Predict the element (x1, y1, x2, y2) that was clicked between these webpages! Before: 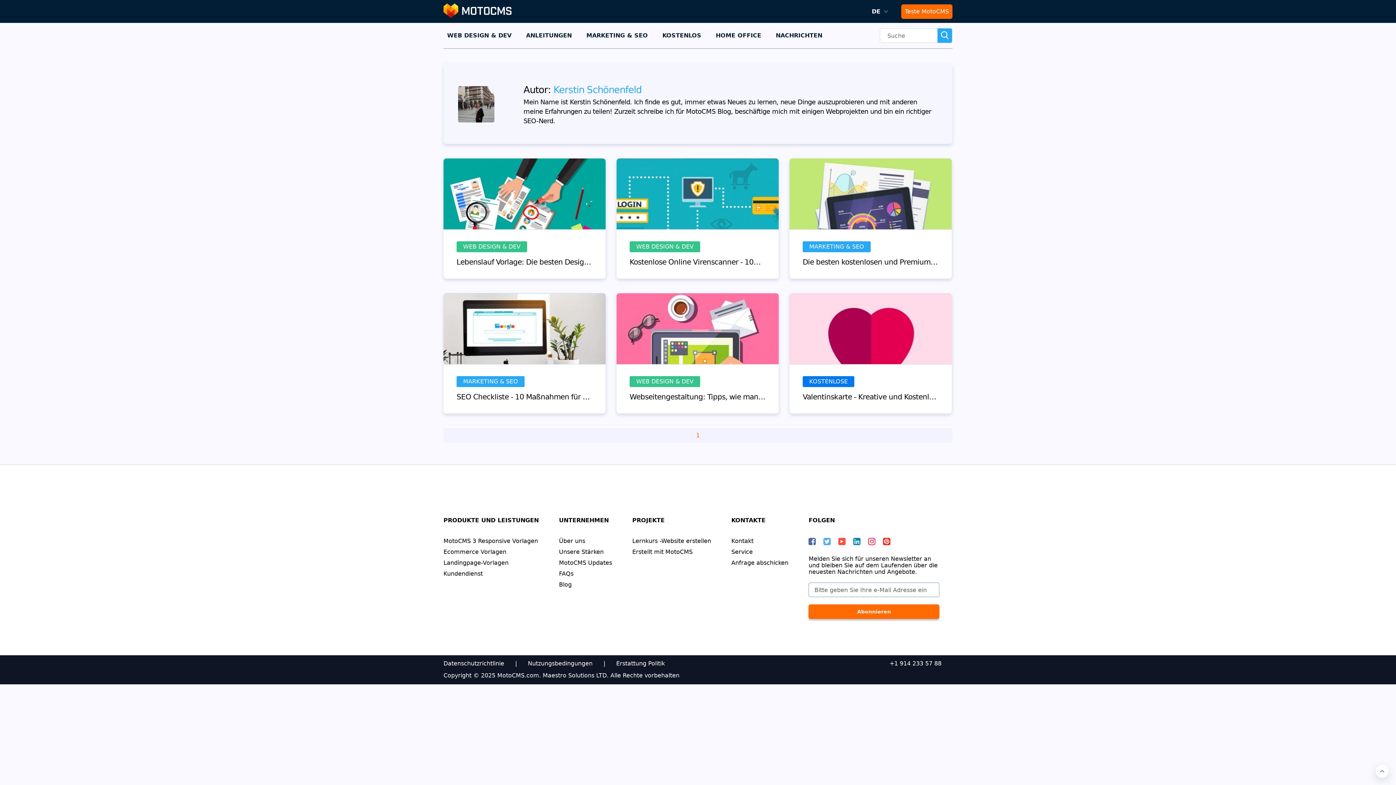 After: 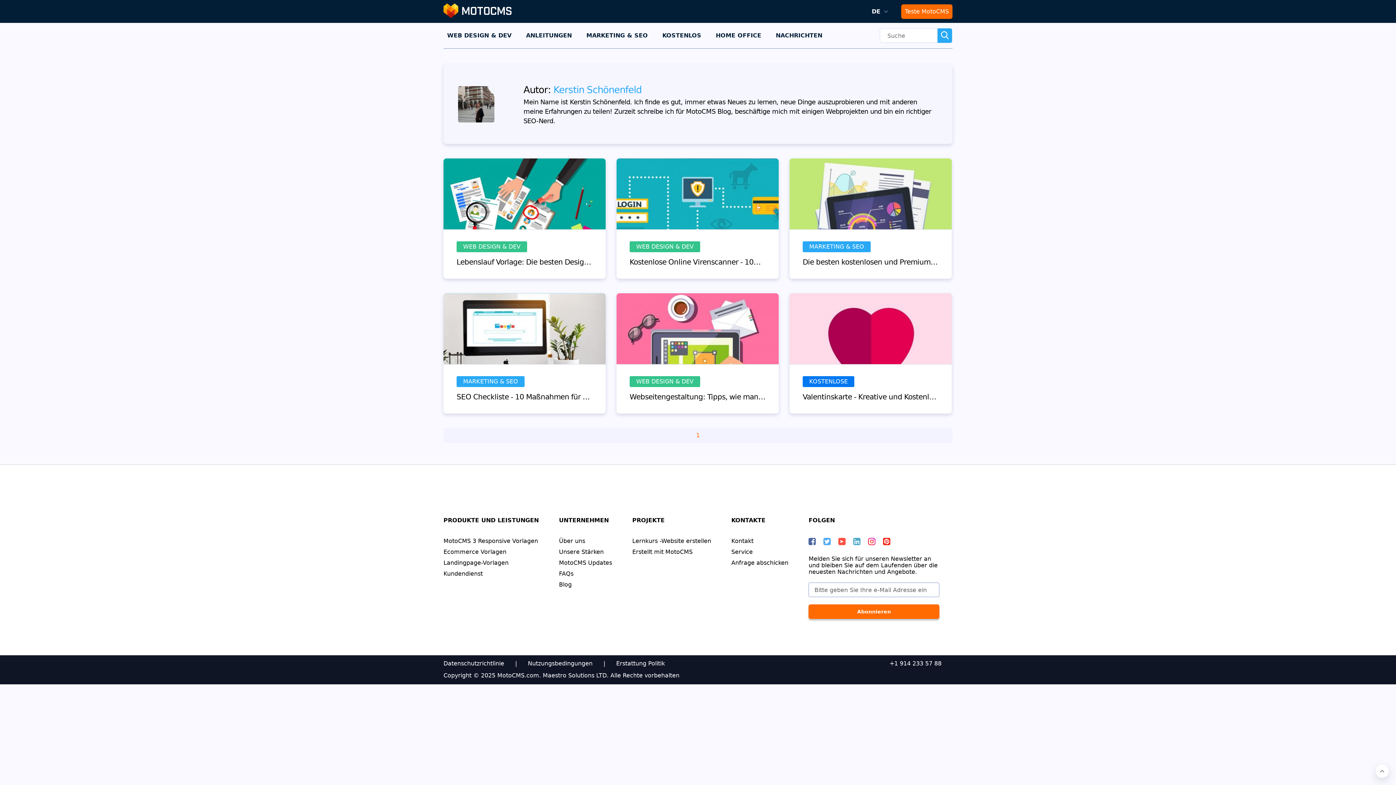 Action: label: LinkedIn bbox: (853, 538, 860, 545)